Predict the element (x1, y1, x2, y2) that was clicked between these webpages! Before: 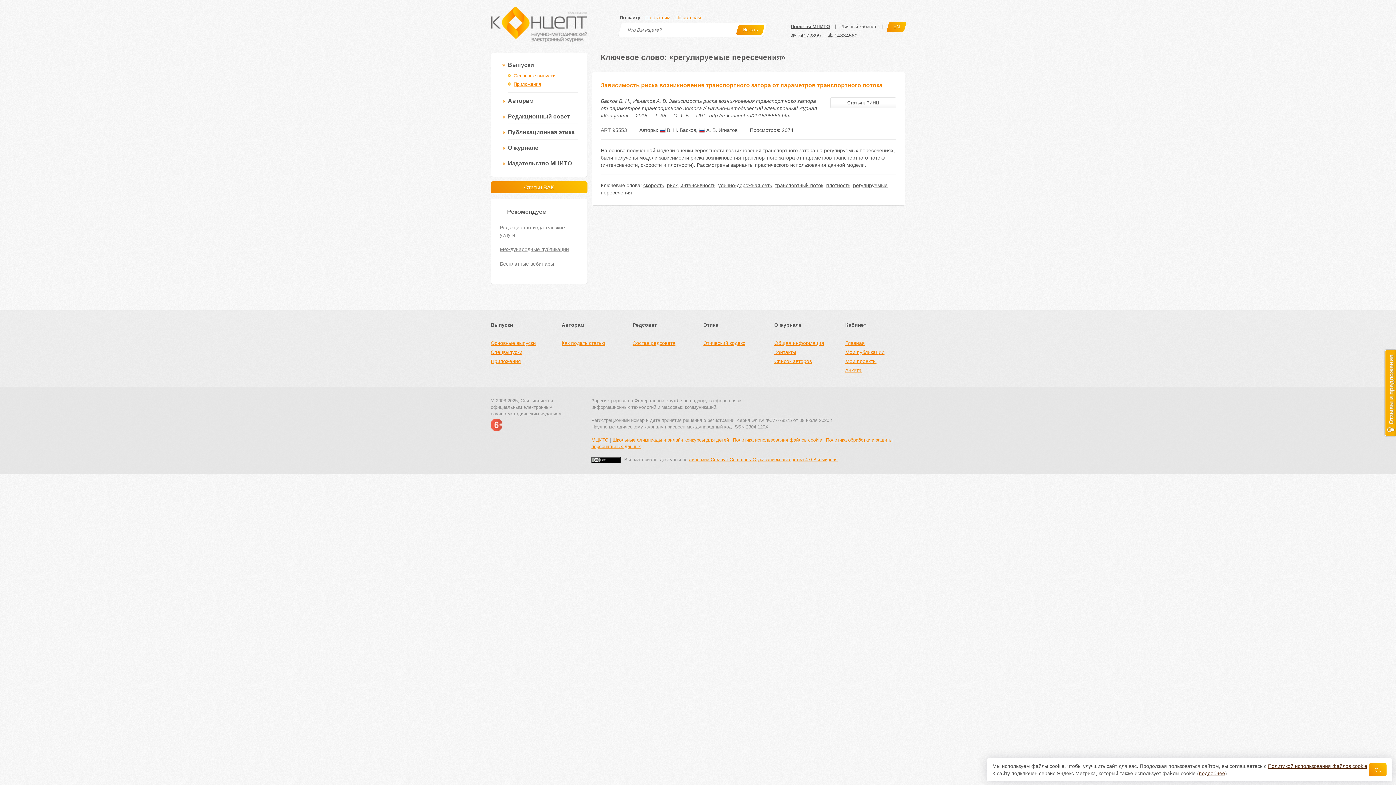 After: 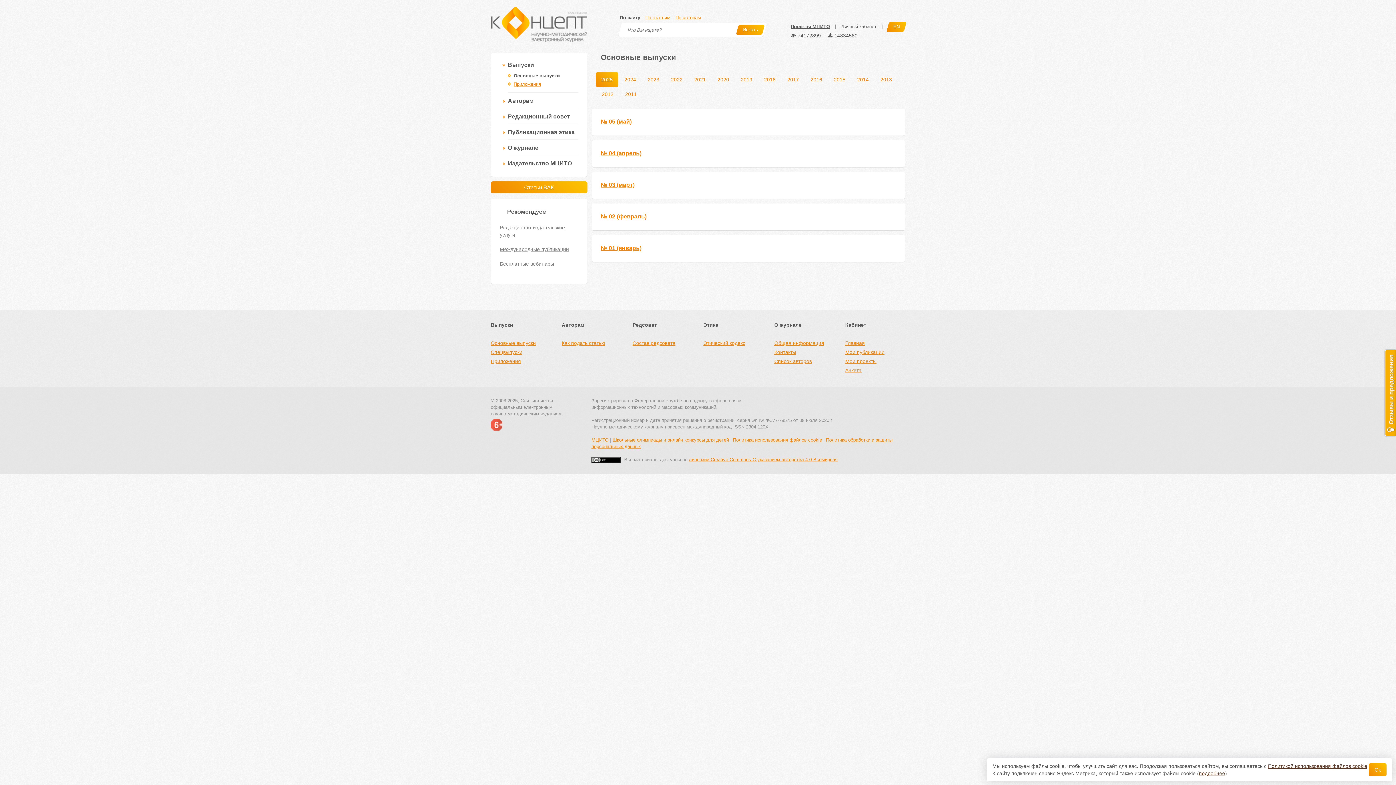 Action: label: Основные выпуски bbox: (513, 73, 555, 78)